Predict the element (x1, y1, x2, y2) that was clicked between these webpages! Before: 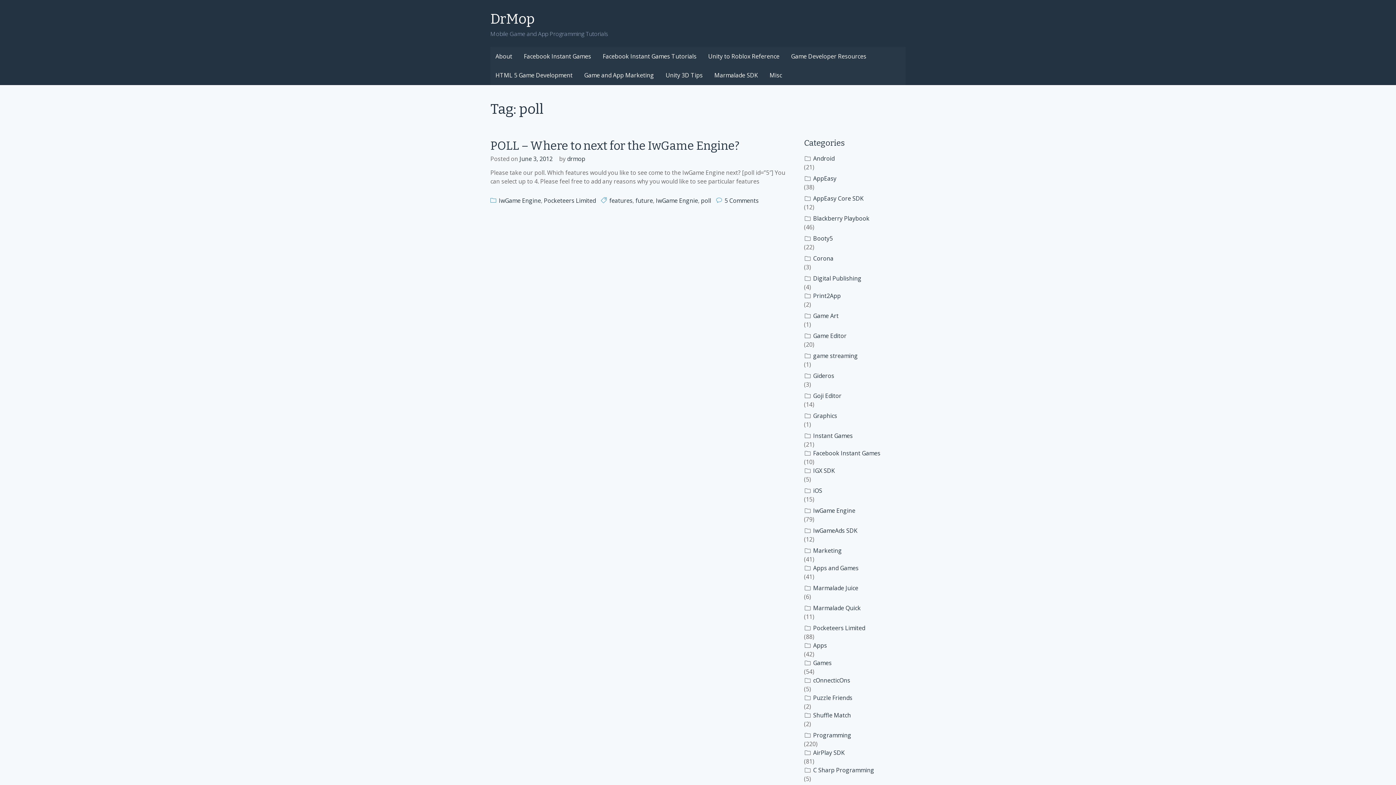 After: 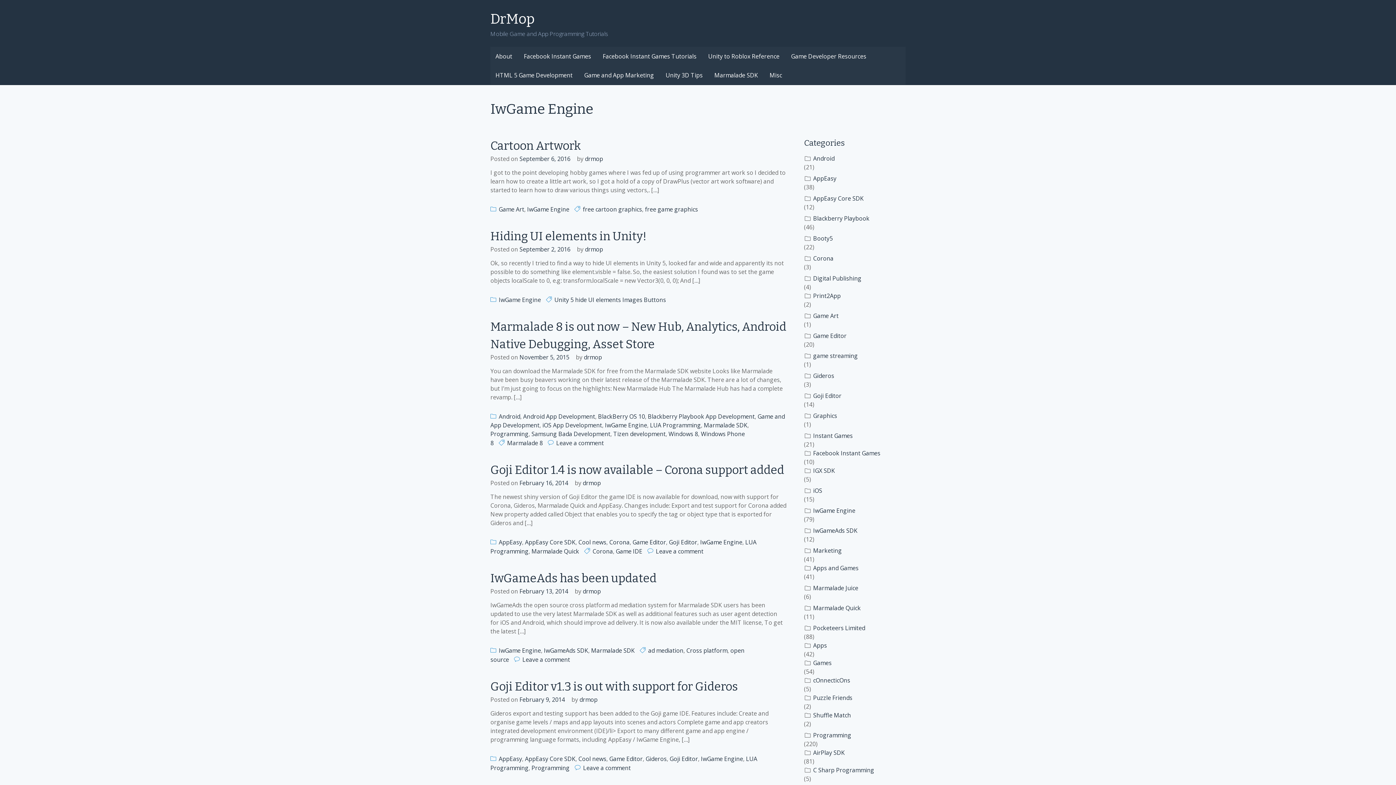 Action: label: IwGame Engine bbox: (498, 196, 541, 204)